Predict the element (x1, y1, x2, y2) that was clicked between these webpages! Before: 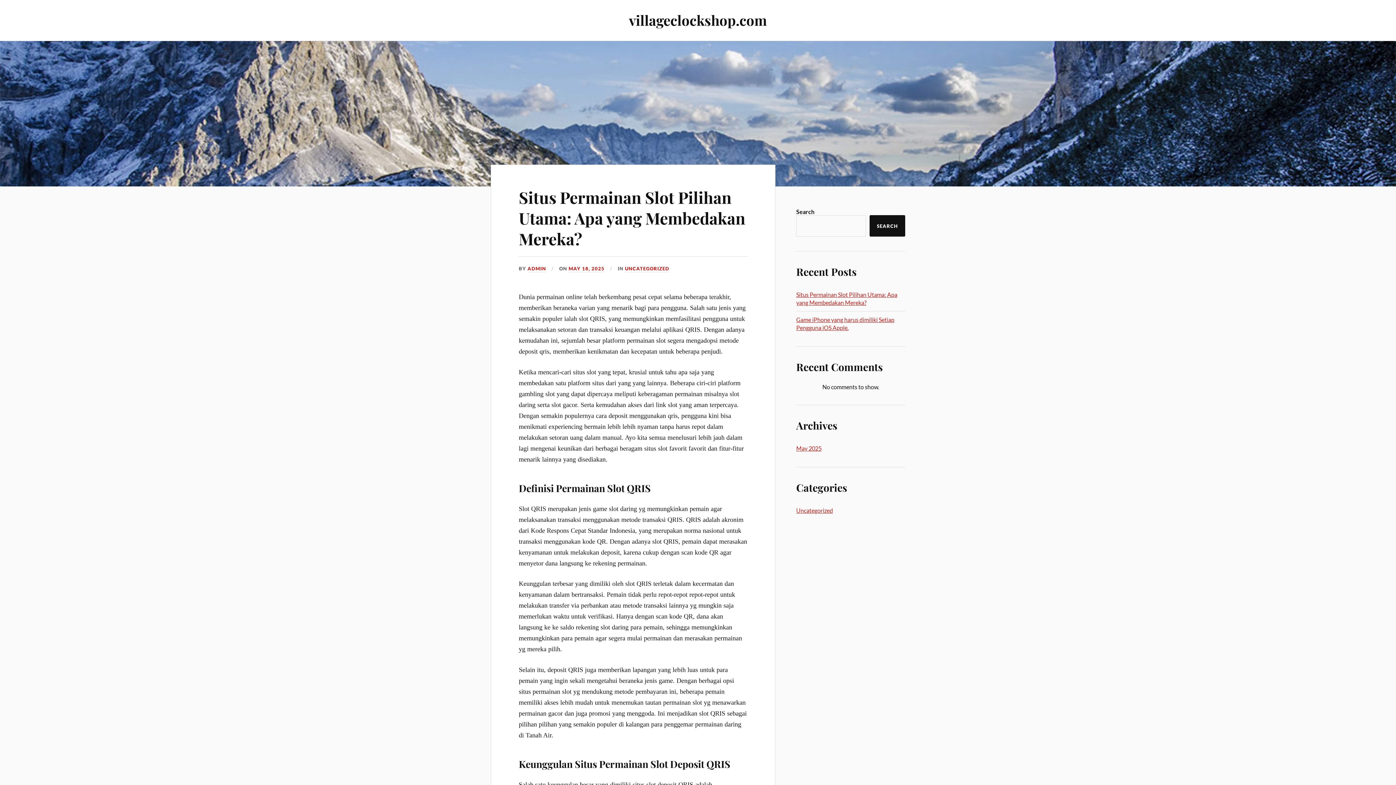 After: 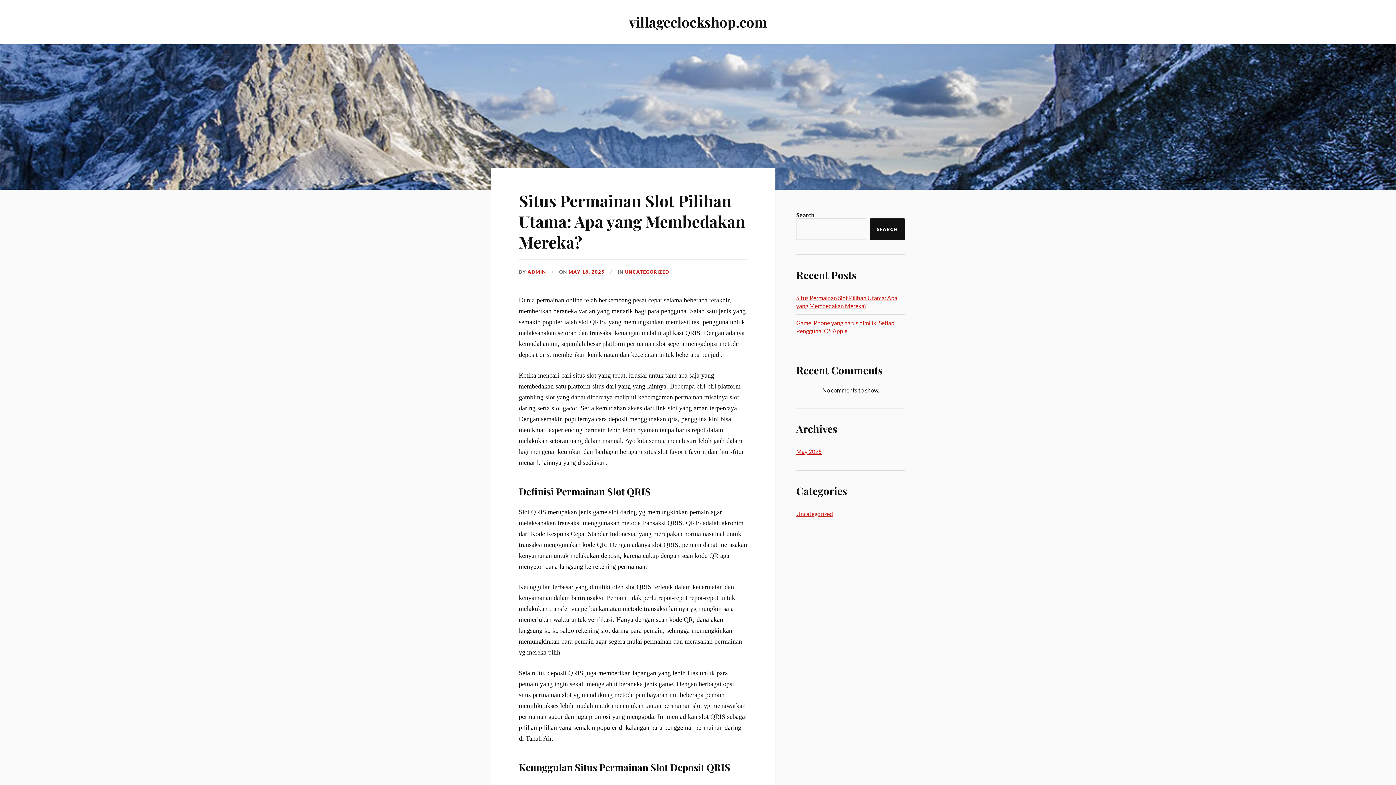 Action: bbox: (568, 265, 604, 272) label: MAY 18, 2025